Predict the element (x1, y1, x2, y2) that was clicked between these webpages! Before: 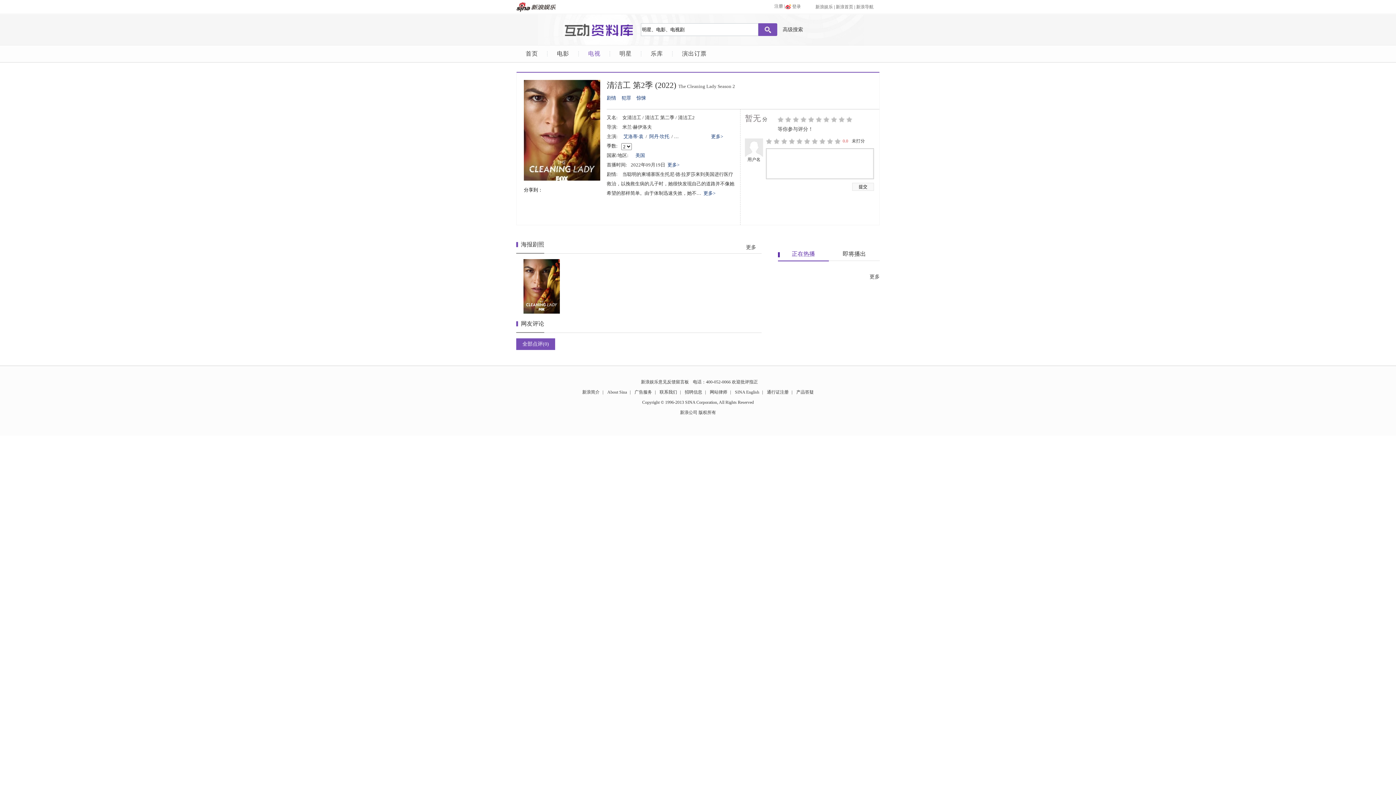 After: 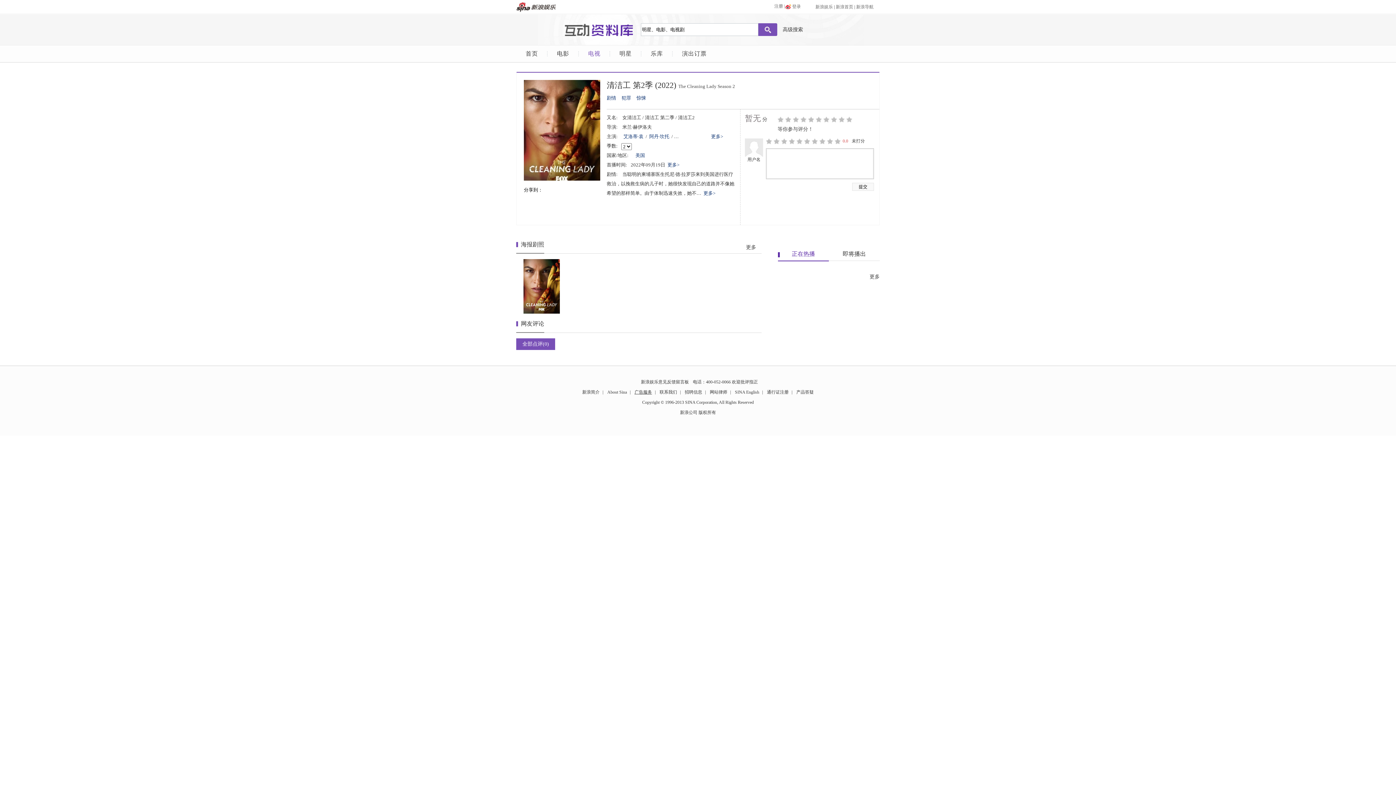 Action: label: 广告服务 bbox: (631, 389, 655, 394)